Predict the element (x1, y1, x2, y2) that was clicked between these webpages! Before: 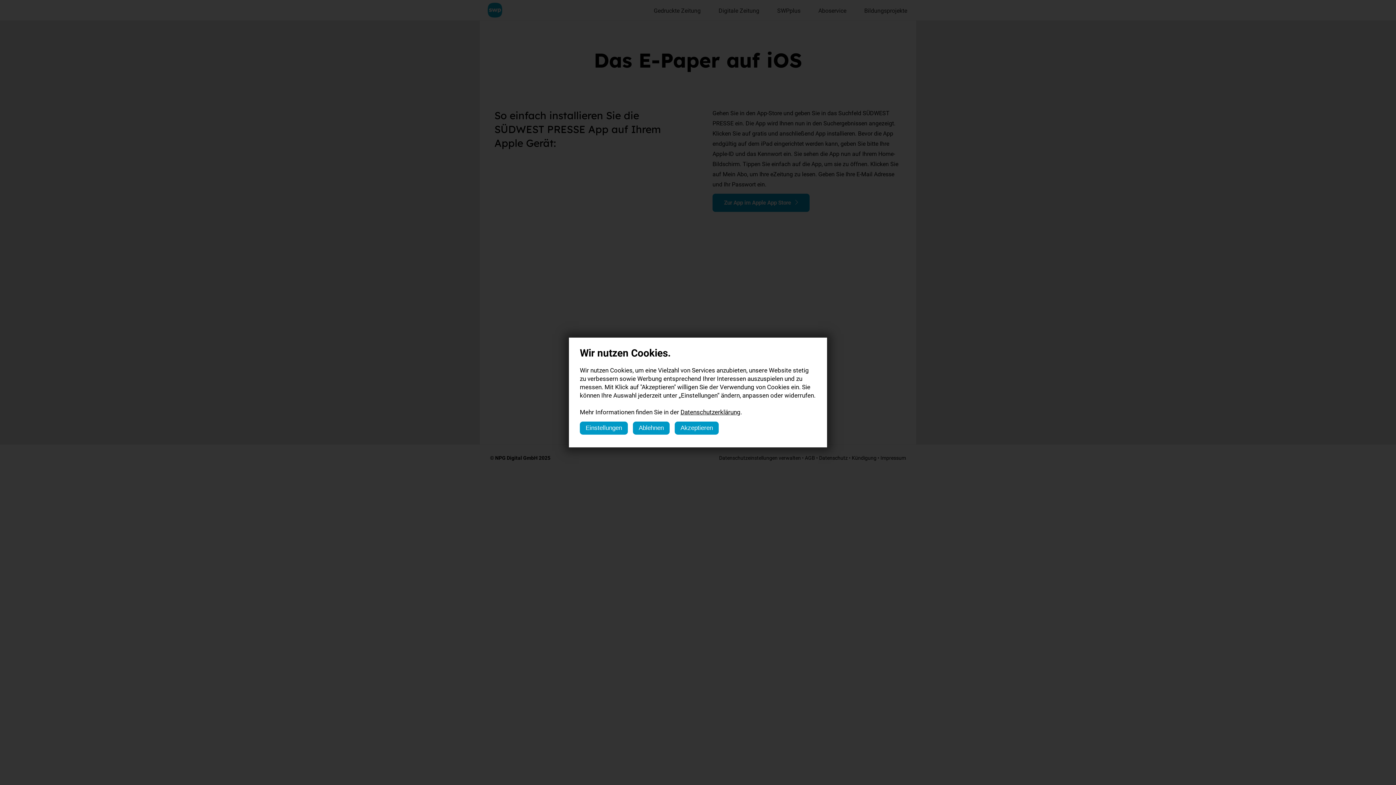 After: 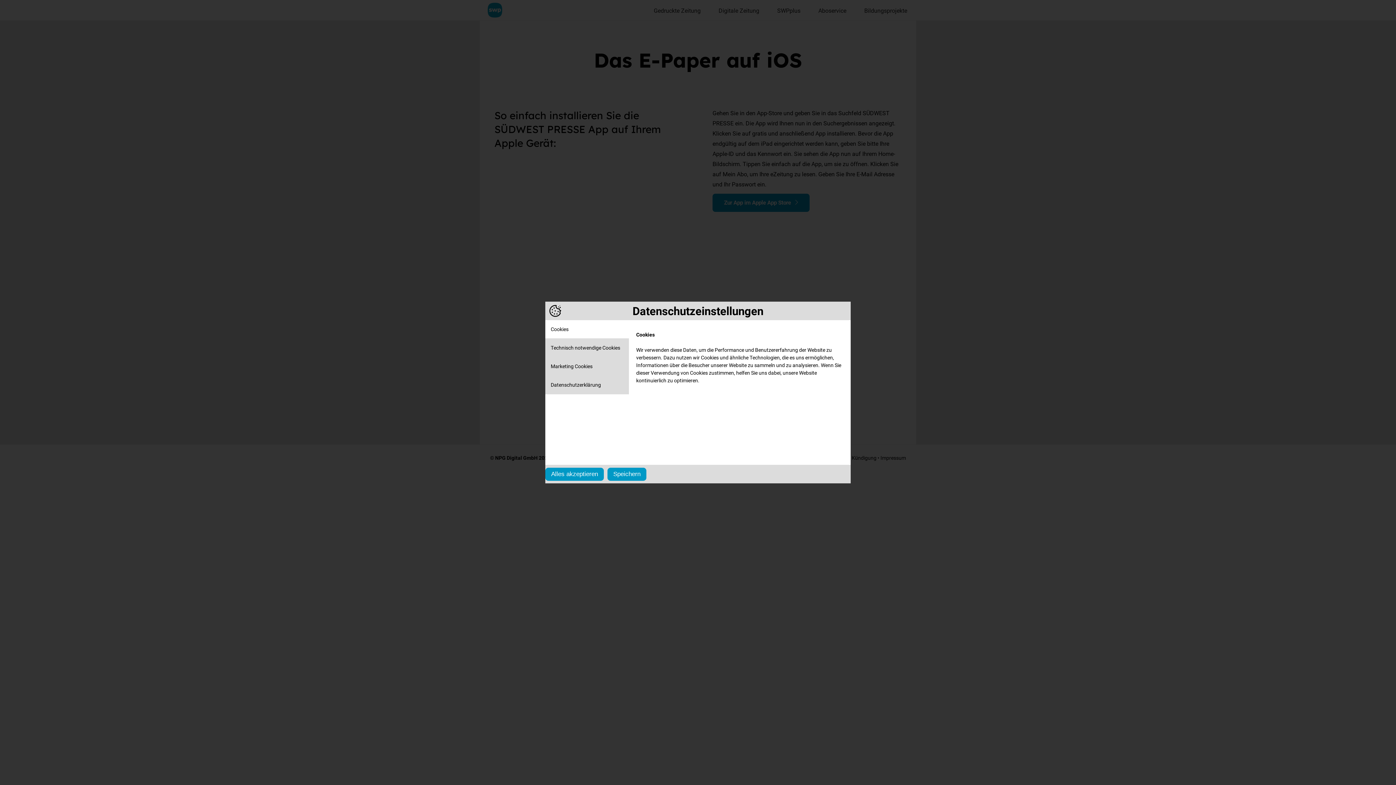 Action: bbox: (580, 421, 628, 434) label: Einstellungen